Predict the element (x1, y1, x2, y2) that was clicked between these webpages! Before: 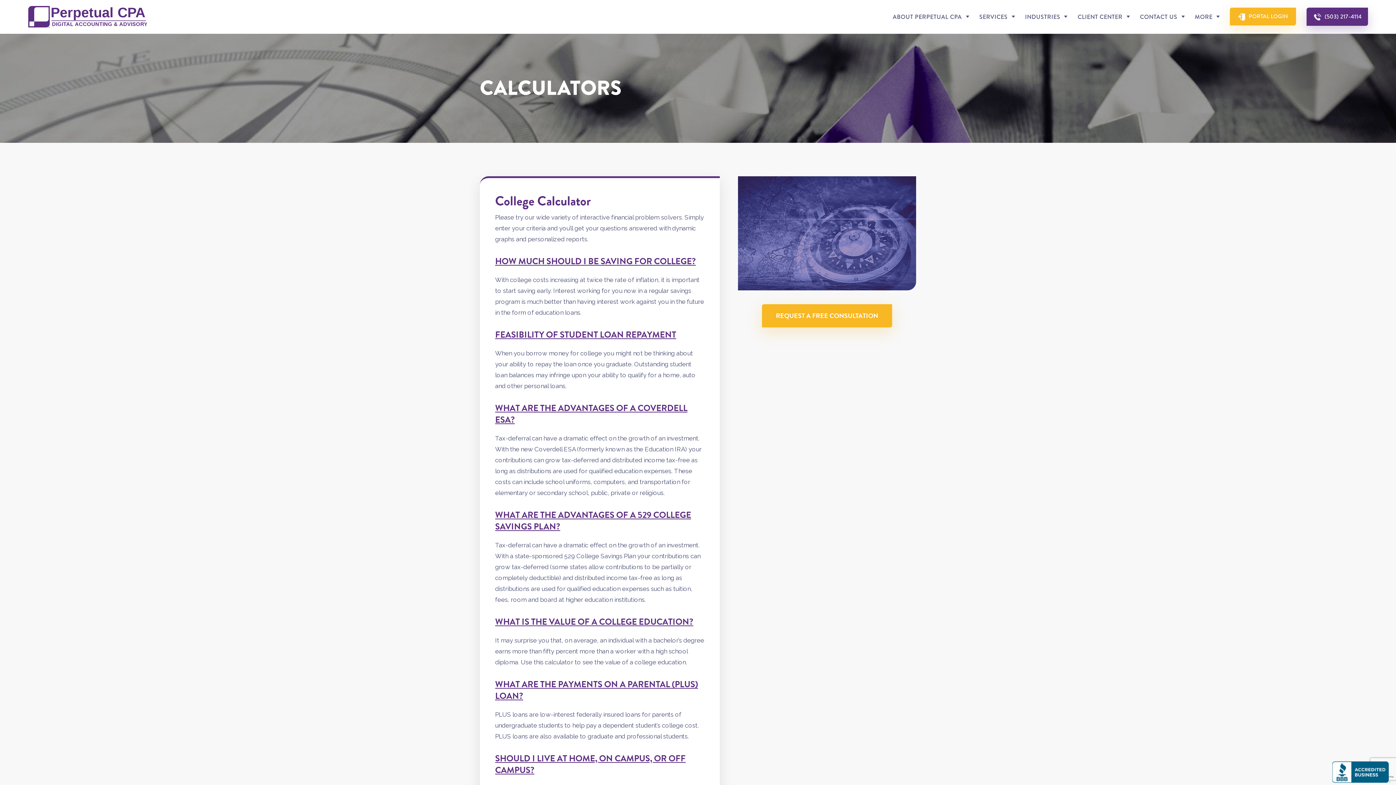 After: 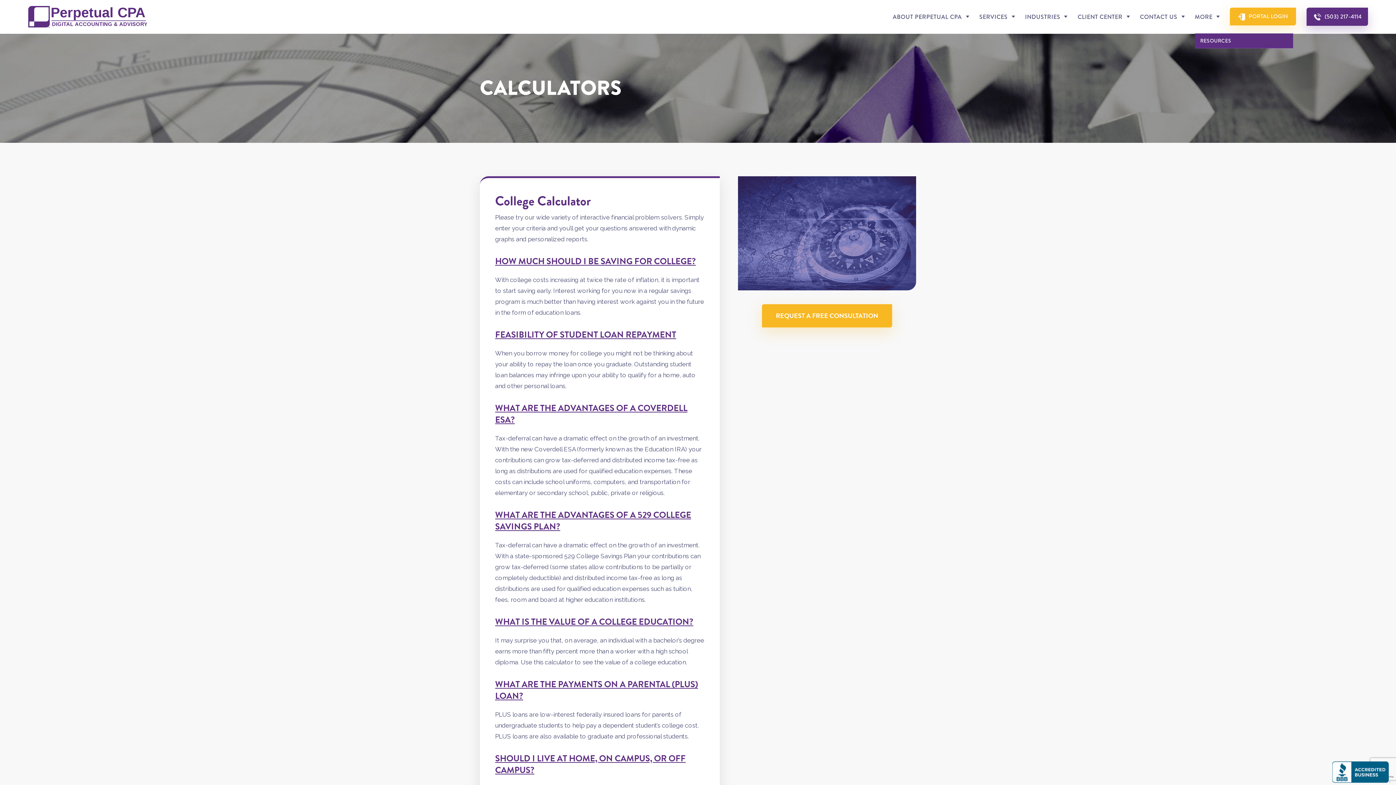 Action: bbox: (1195, 12, 1212, 21) label: MORE